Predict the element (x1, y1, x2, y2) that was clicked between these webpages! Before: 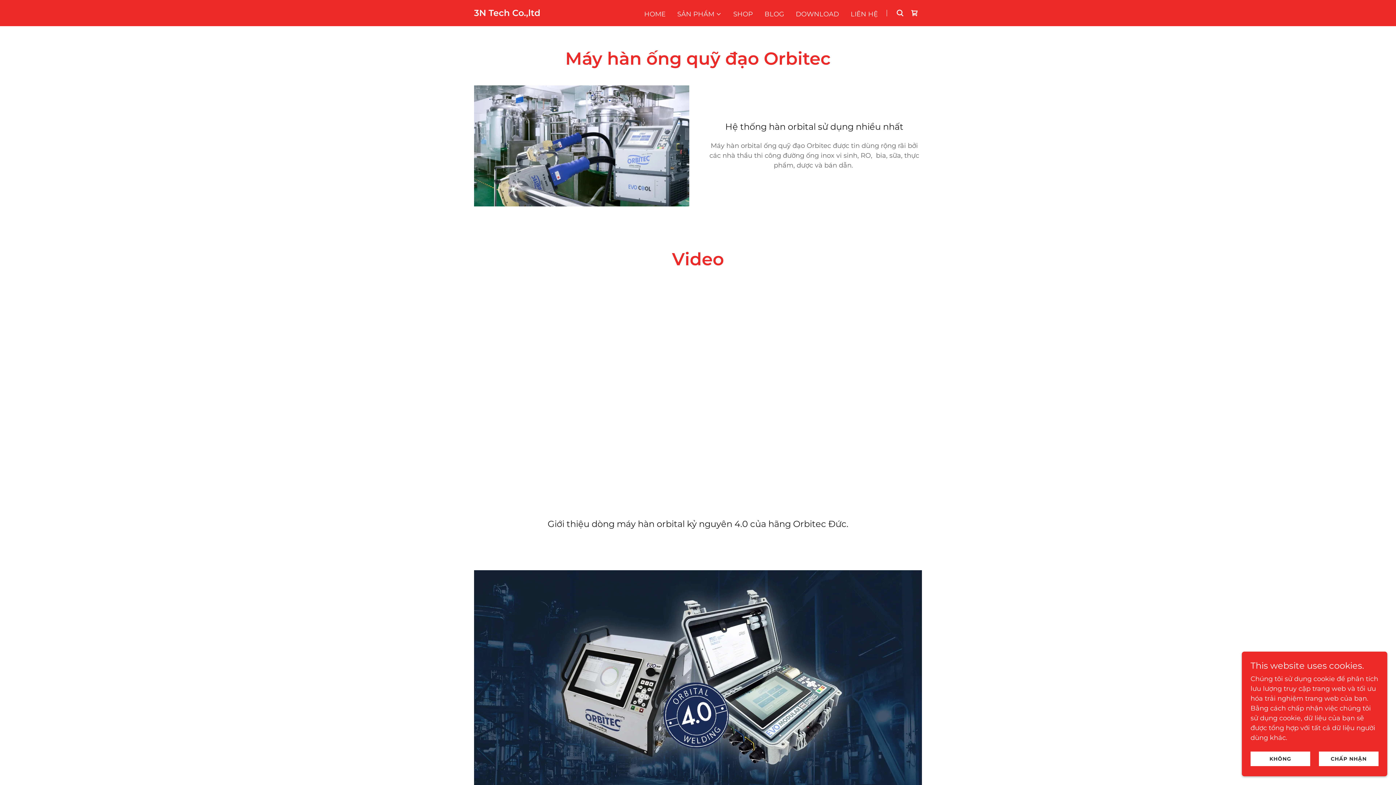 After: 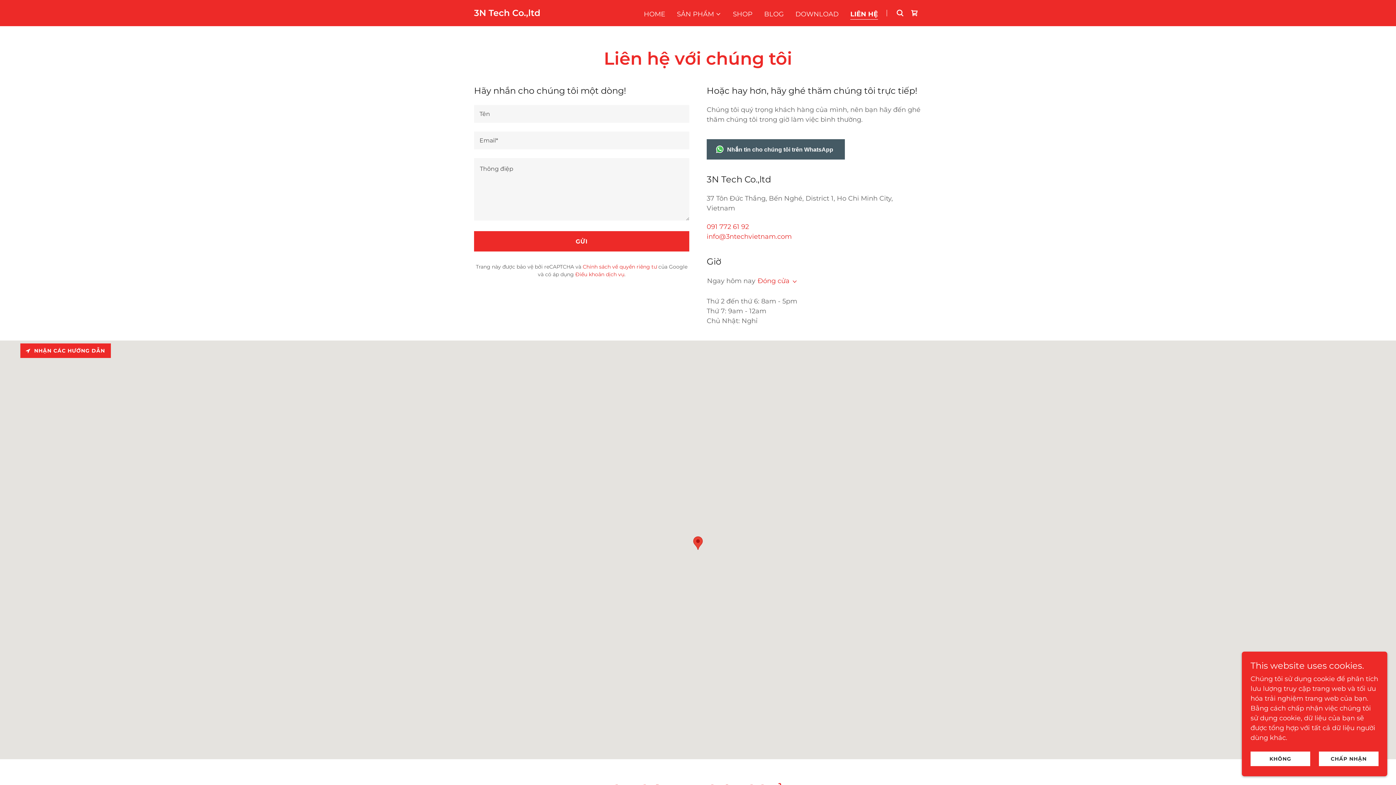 Action: label: LIÊN HỆ bbox: (848, 7, 880, 20)